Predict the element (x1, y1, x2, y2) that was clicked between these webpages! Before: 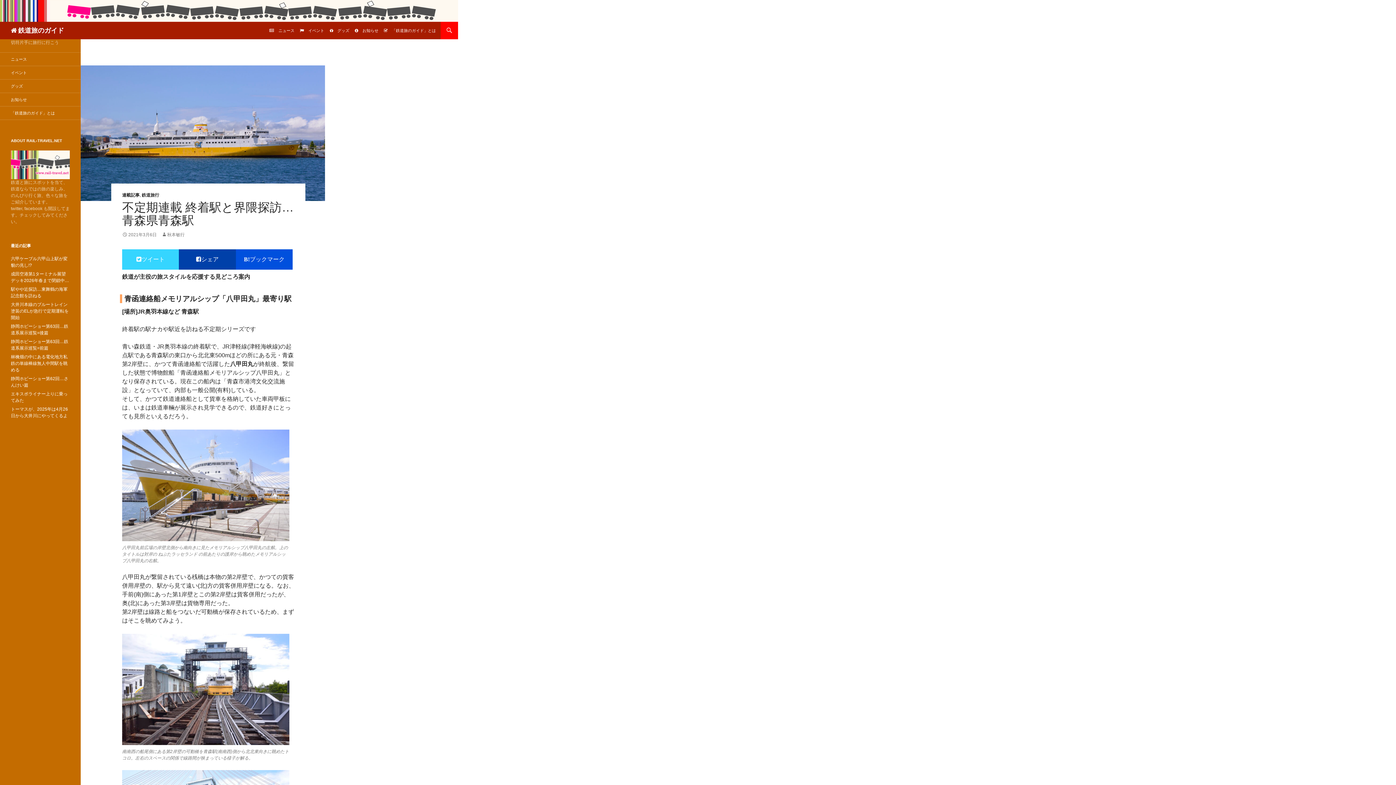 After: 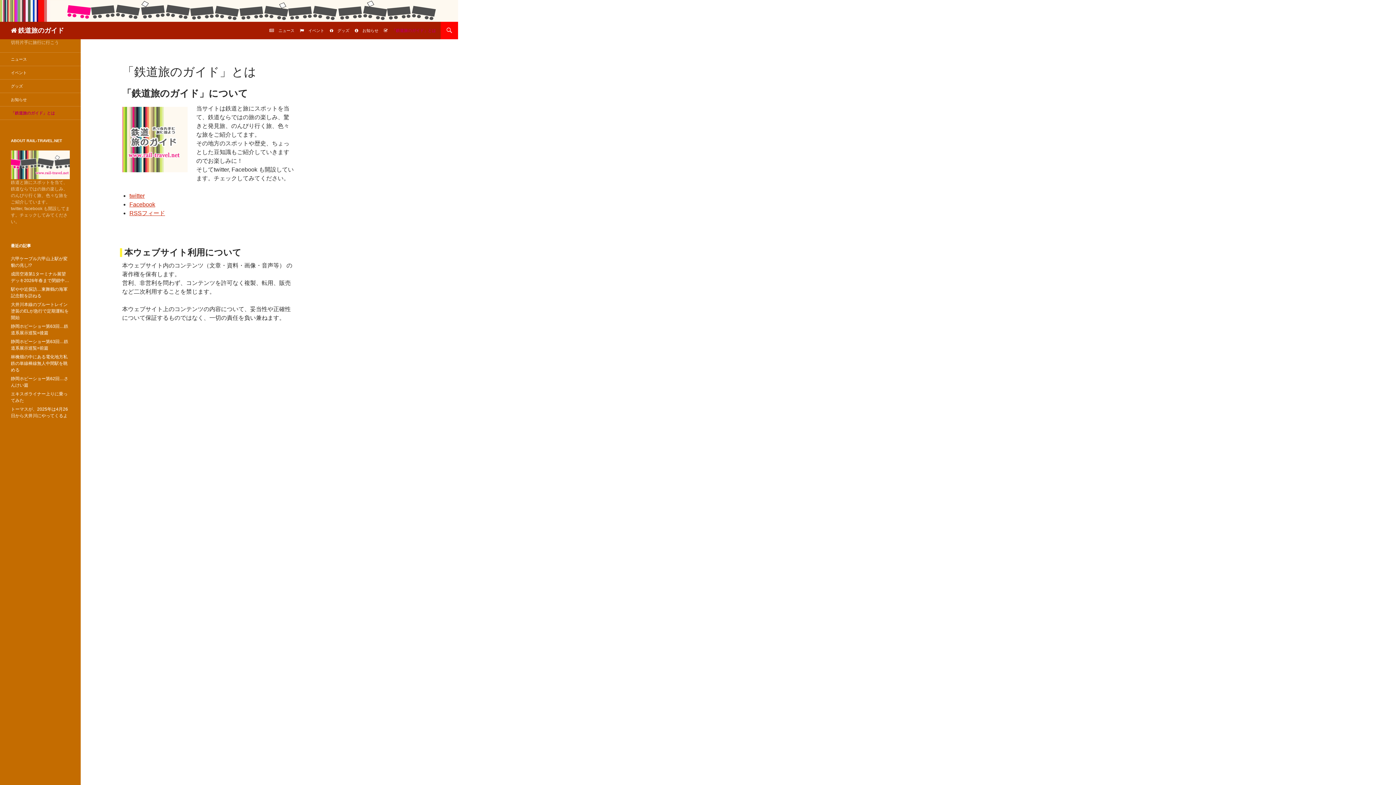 Action: label: 「鉄道旅のガイド」とは bbox: (0, 106, 80, 119)